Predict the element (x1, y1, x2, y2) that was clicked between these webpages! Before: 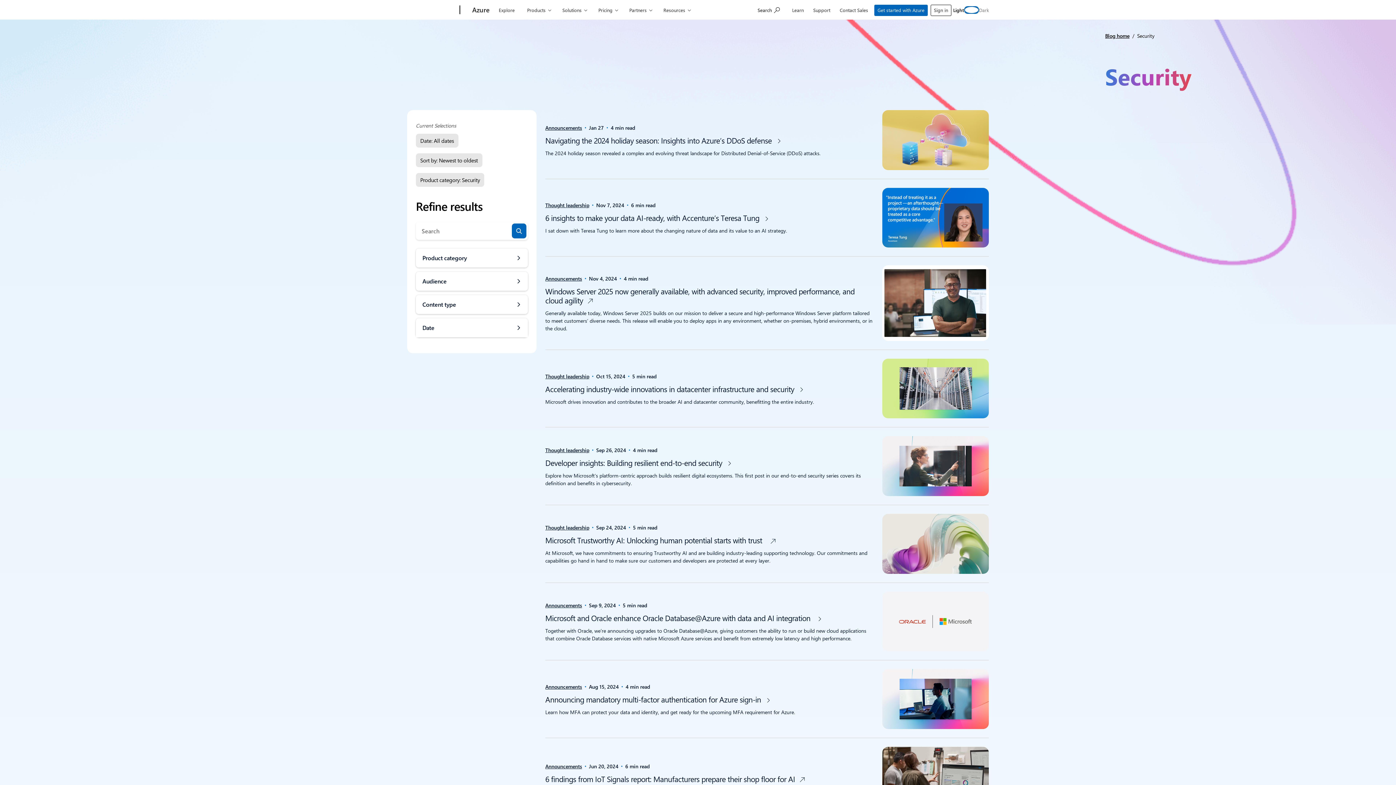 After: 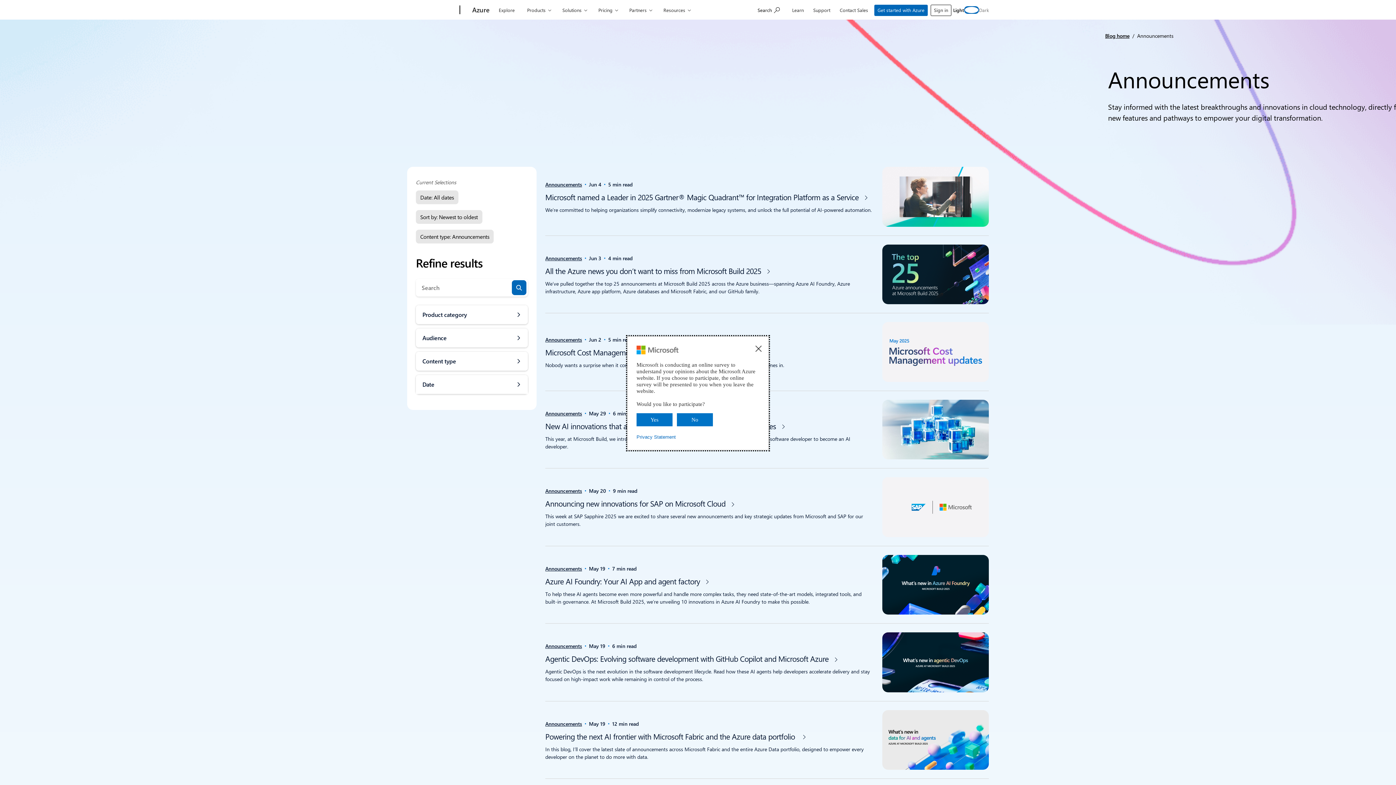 Action: bbox: (545, 762, 582, 770) label: Announcements